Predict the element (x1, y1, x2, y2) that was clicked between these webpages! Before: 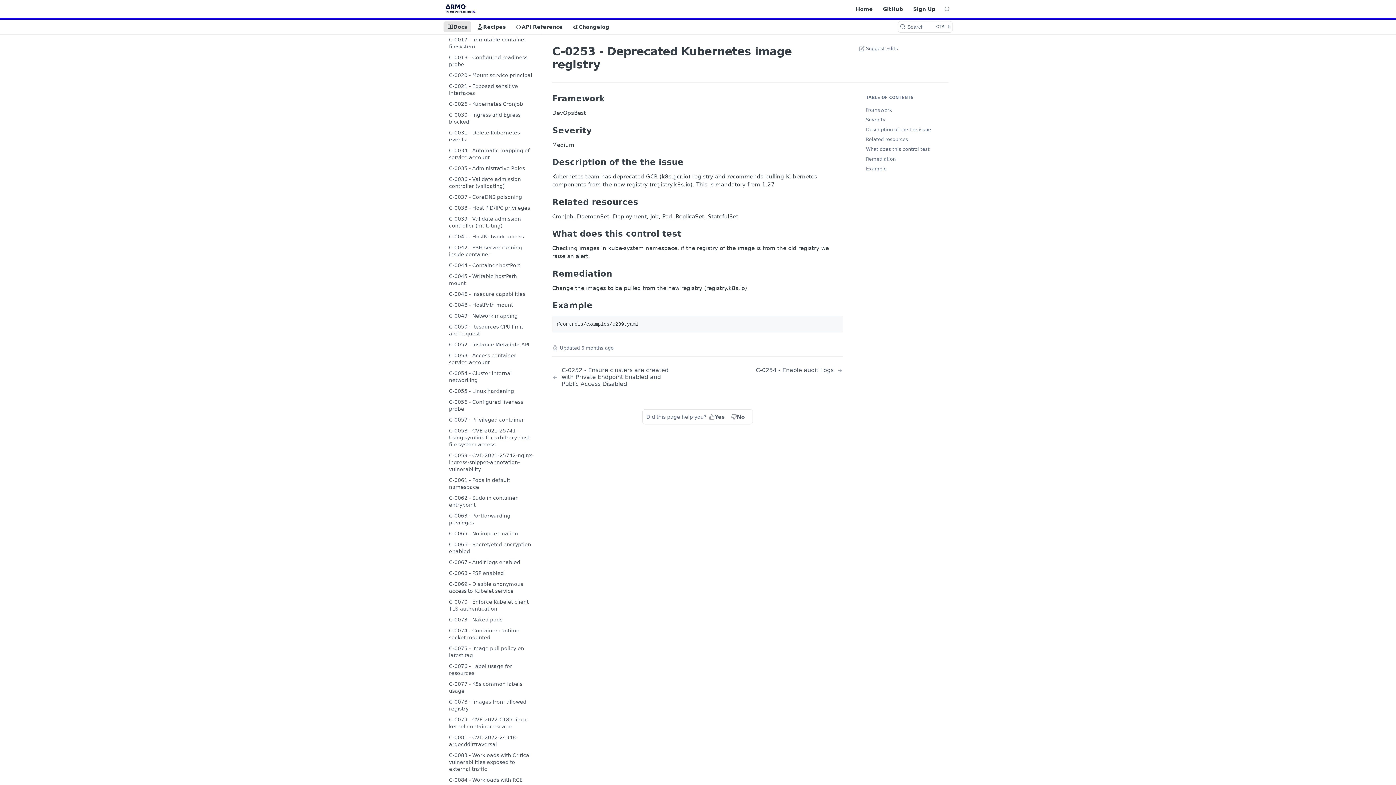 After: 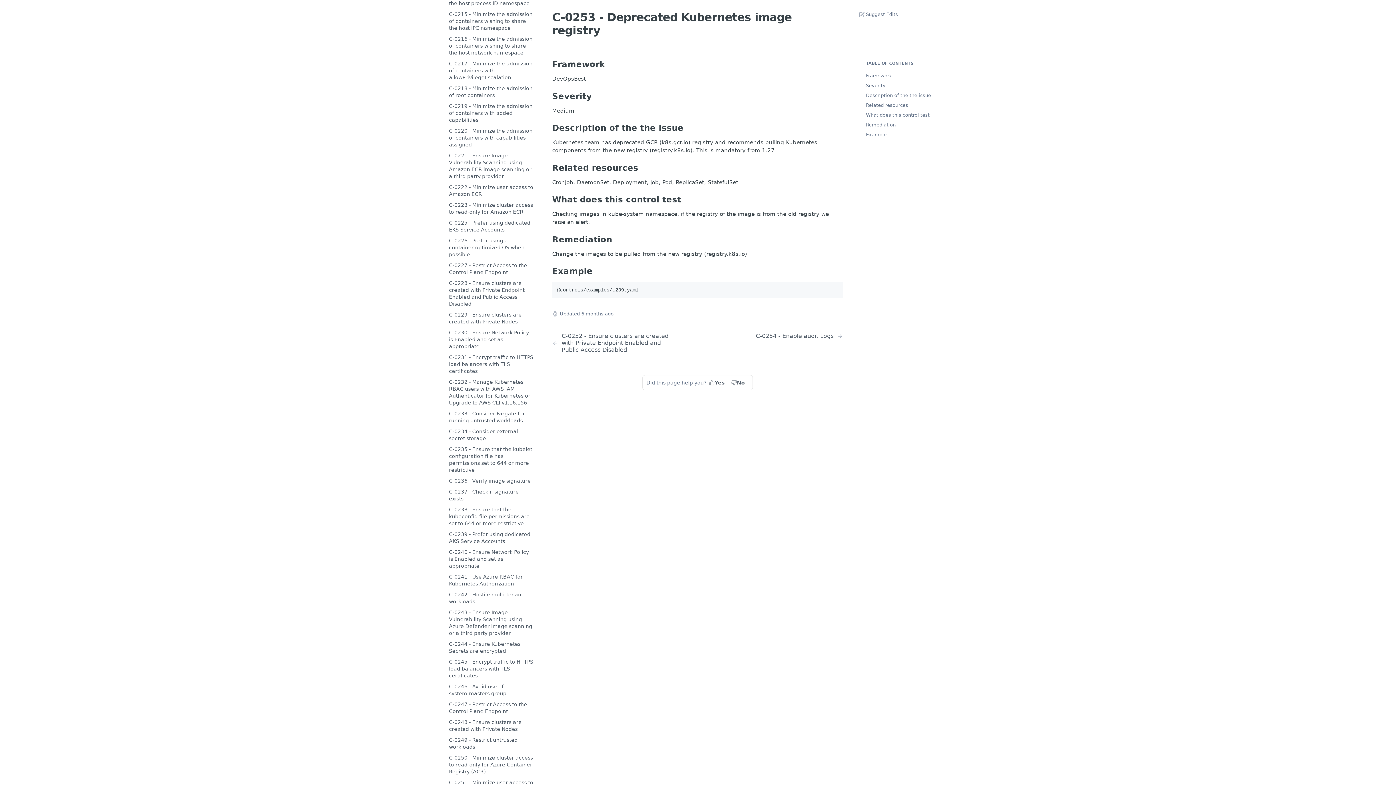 Action: label: Remediation bbox: (857, 154, 937, 164)